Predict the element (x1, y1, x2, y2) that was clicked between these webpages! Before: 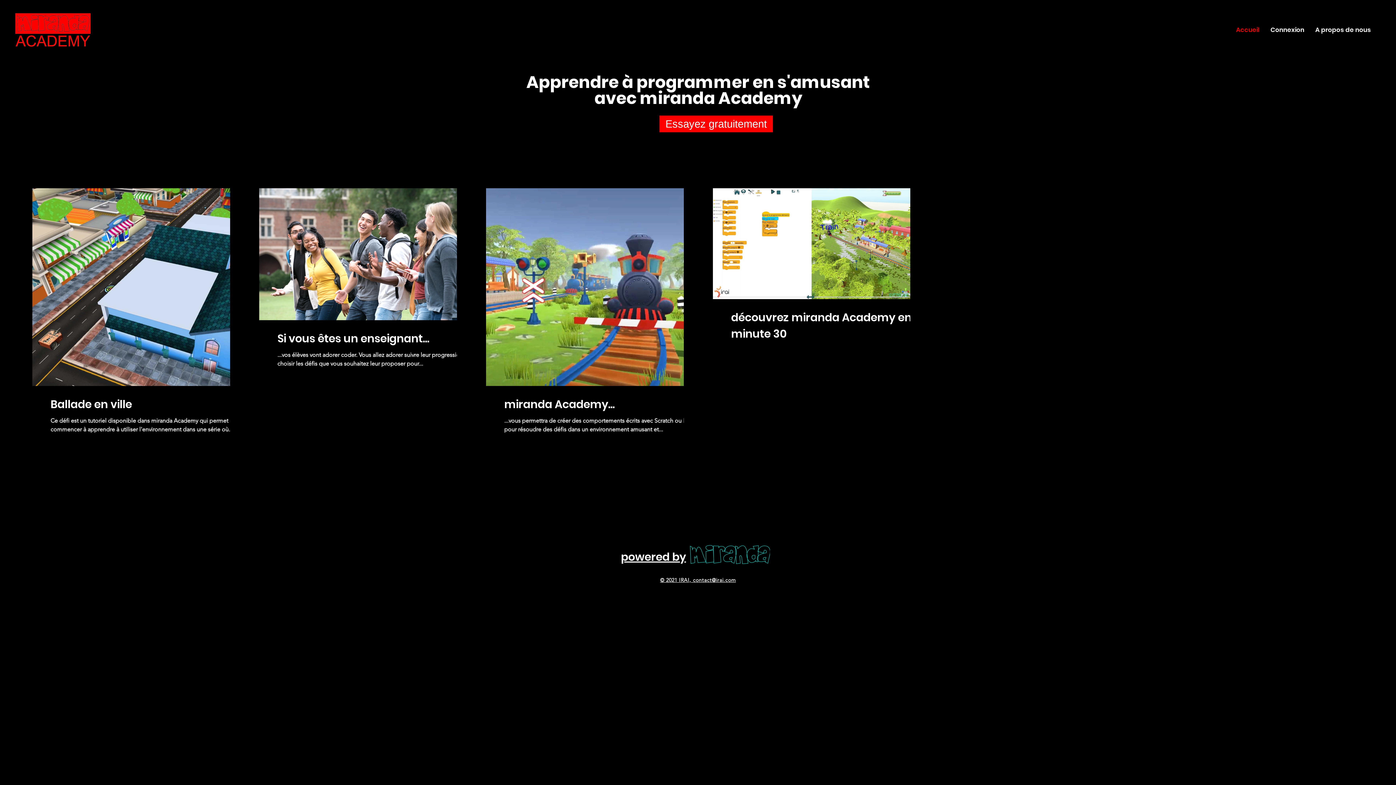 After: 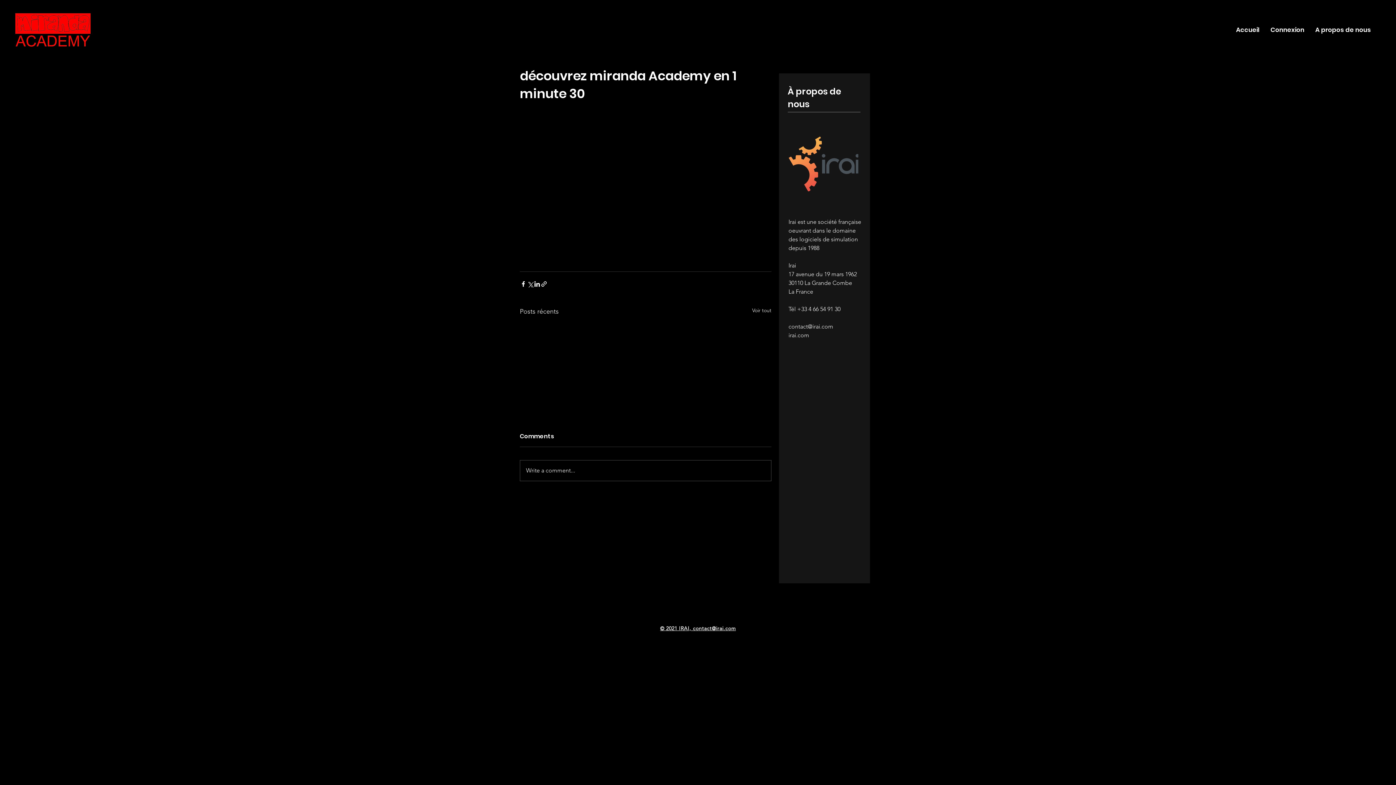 Action: label: découvrez miranda Academy en 1 minute 30 bbox: (731, 309, 928, 342)